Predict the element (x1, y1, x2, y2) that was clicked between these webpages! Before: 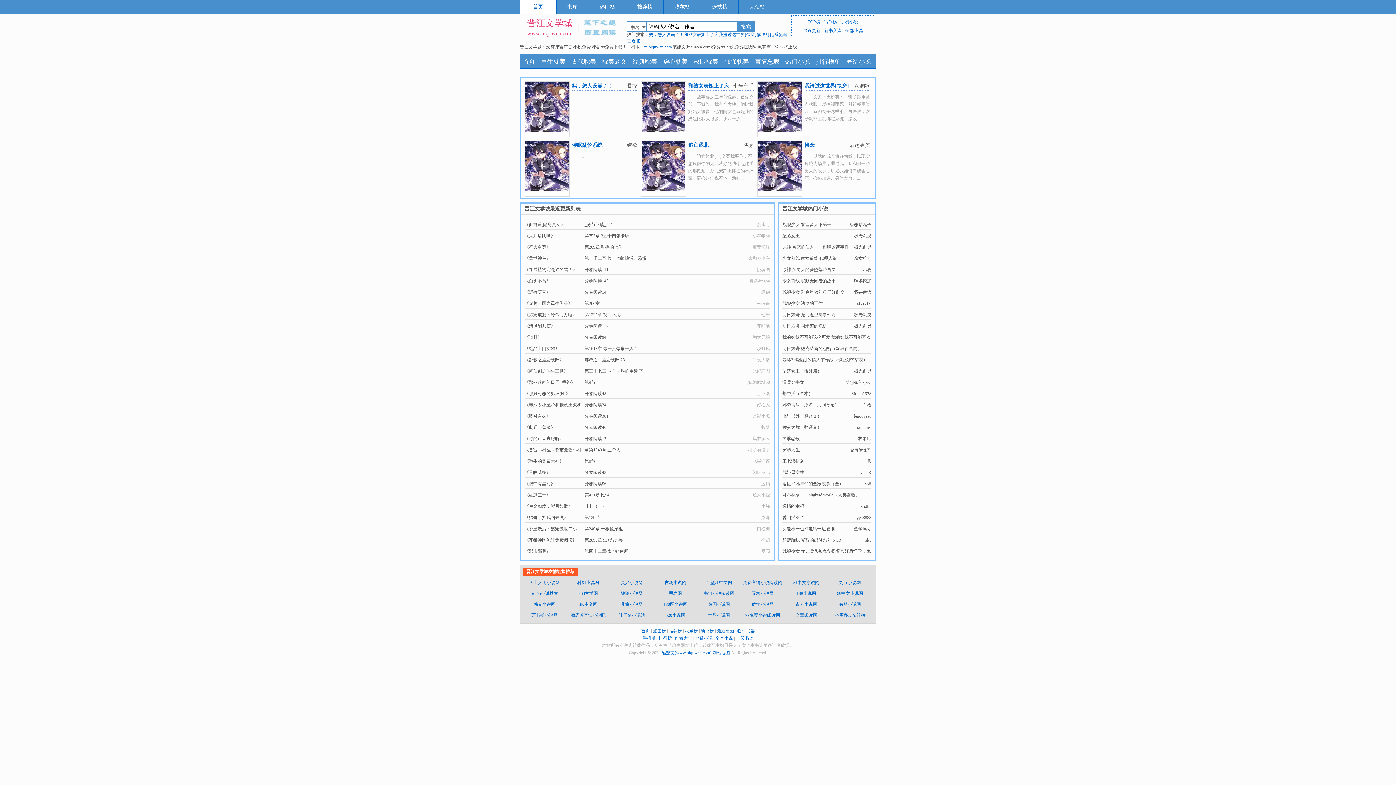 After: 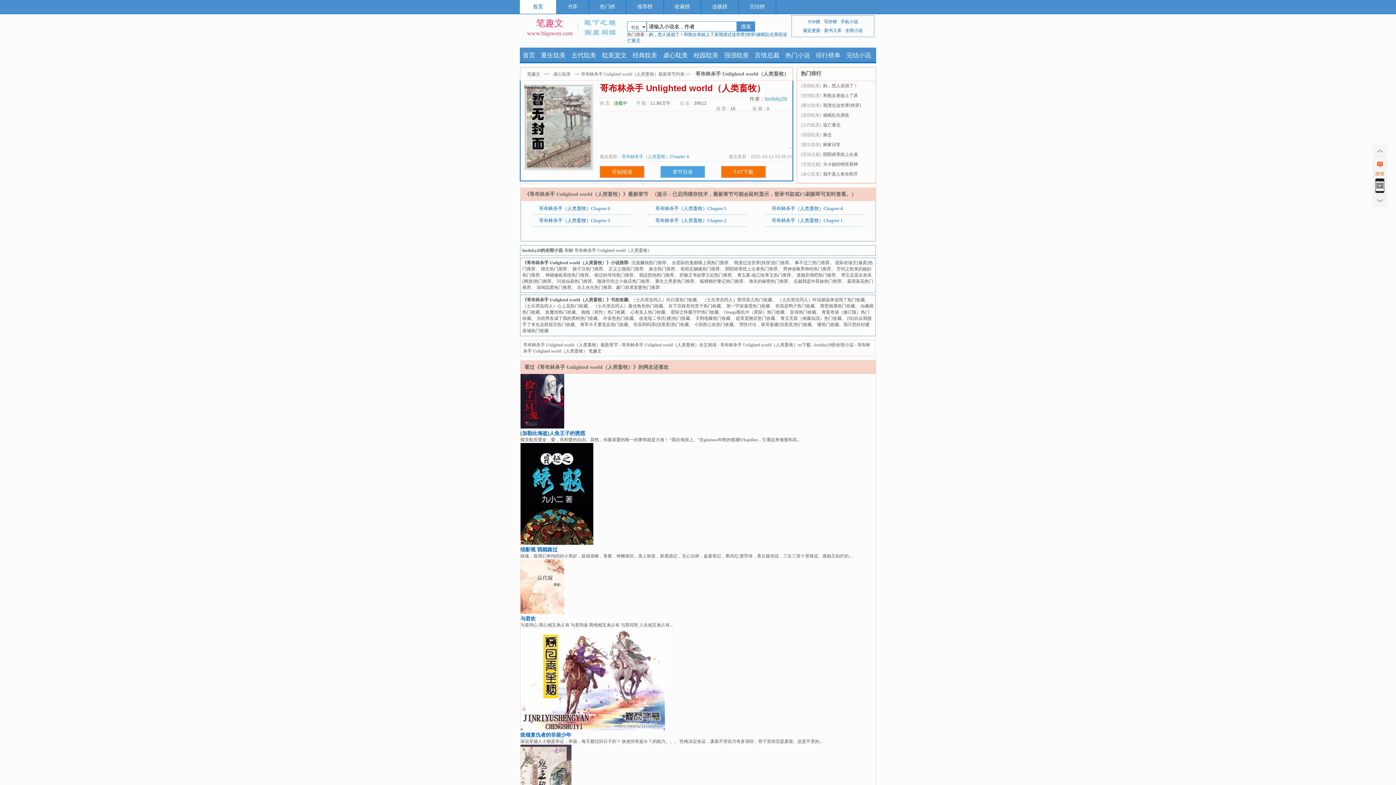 Action: label: 哥布林杀手 Unlighted world（人类畜牧） bbox: (782, 492, 860, 497)